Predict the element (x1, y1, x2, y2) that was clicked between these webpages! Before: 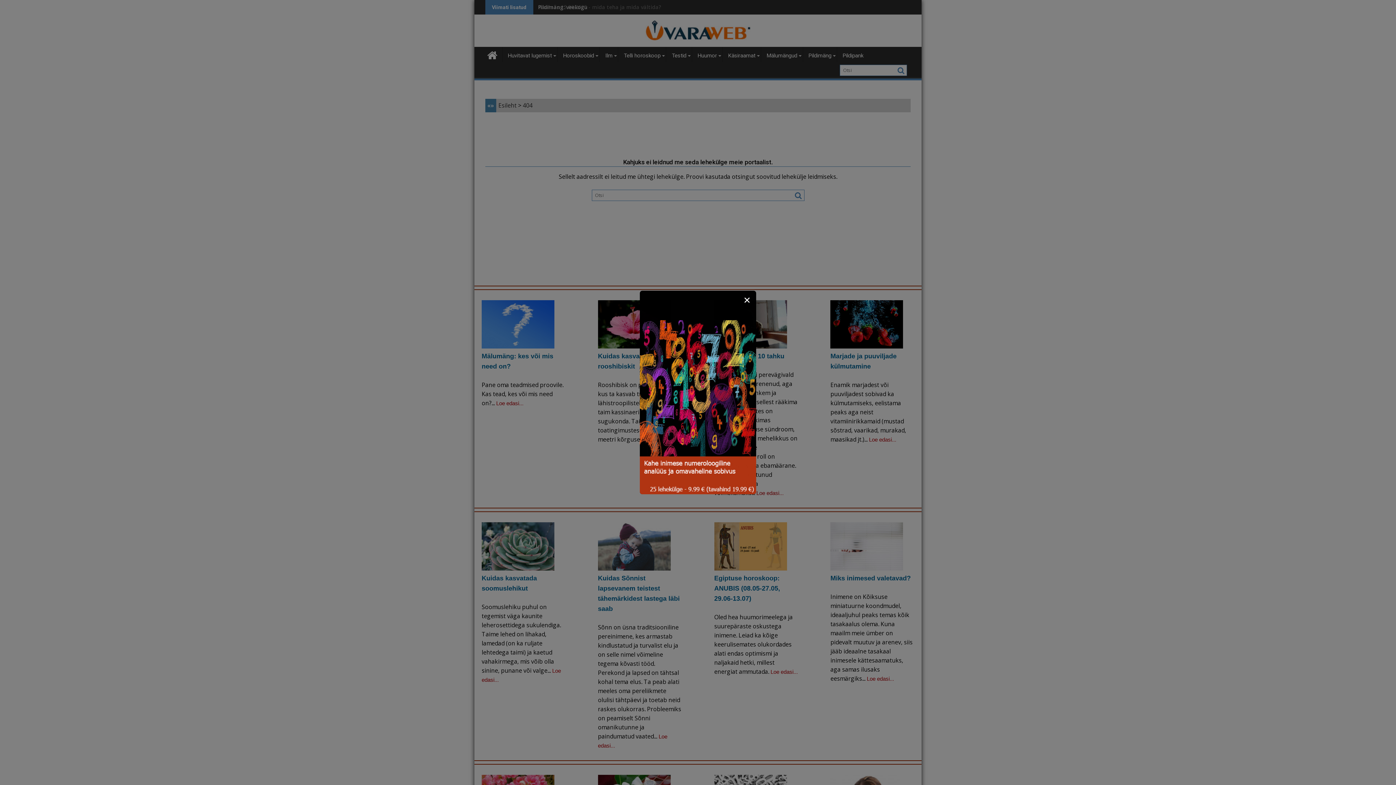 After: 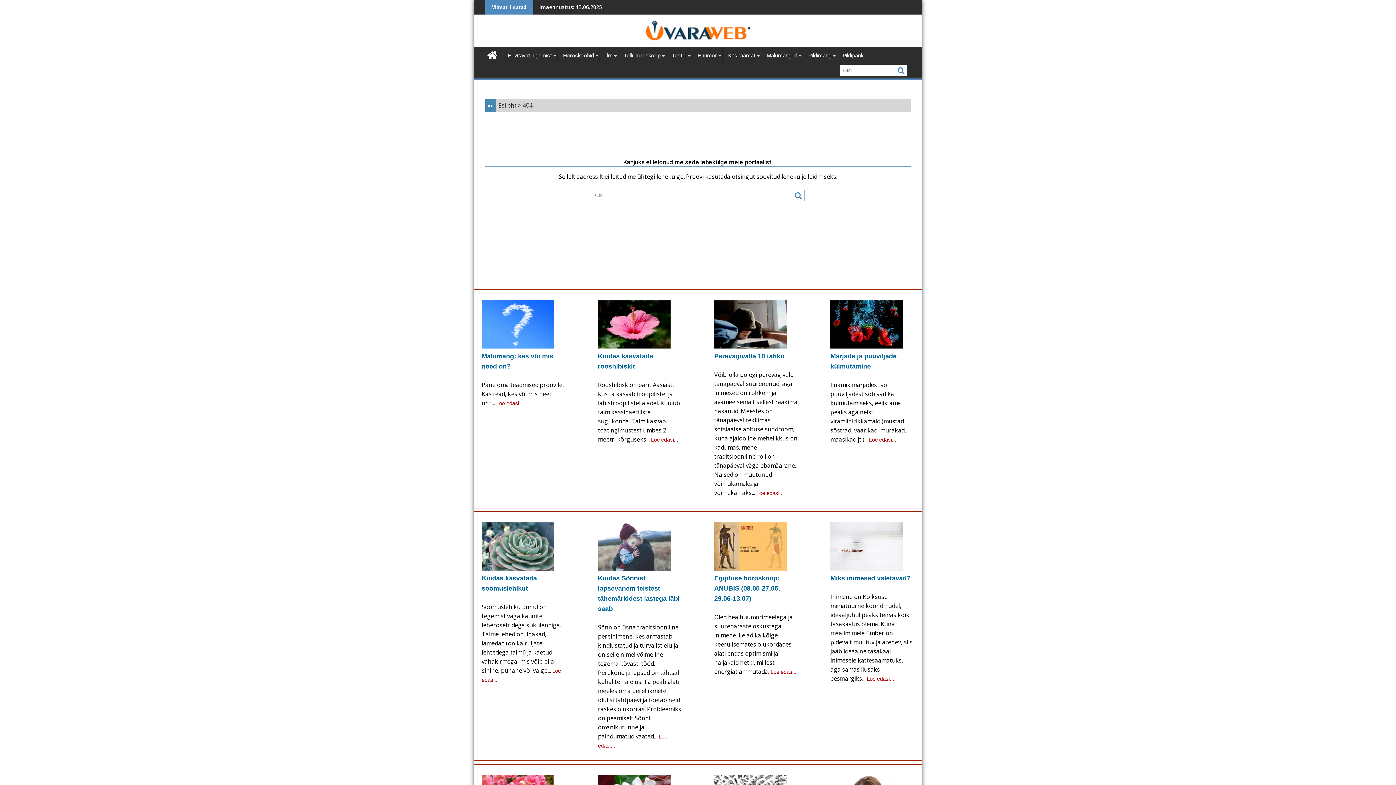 Action: label: ✕ bbox: (741, 294, 752, 305)